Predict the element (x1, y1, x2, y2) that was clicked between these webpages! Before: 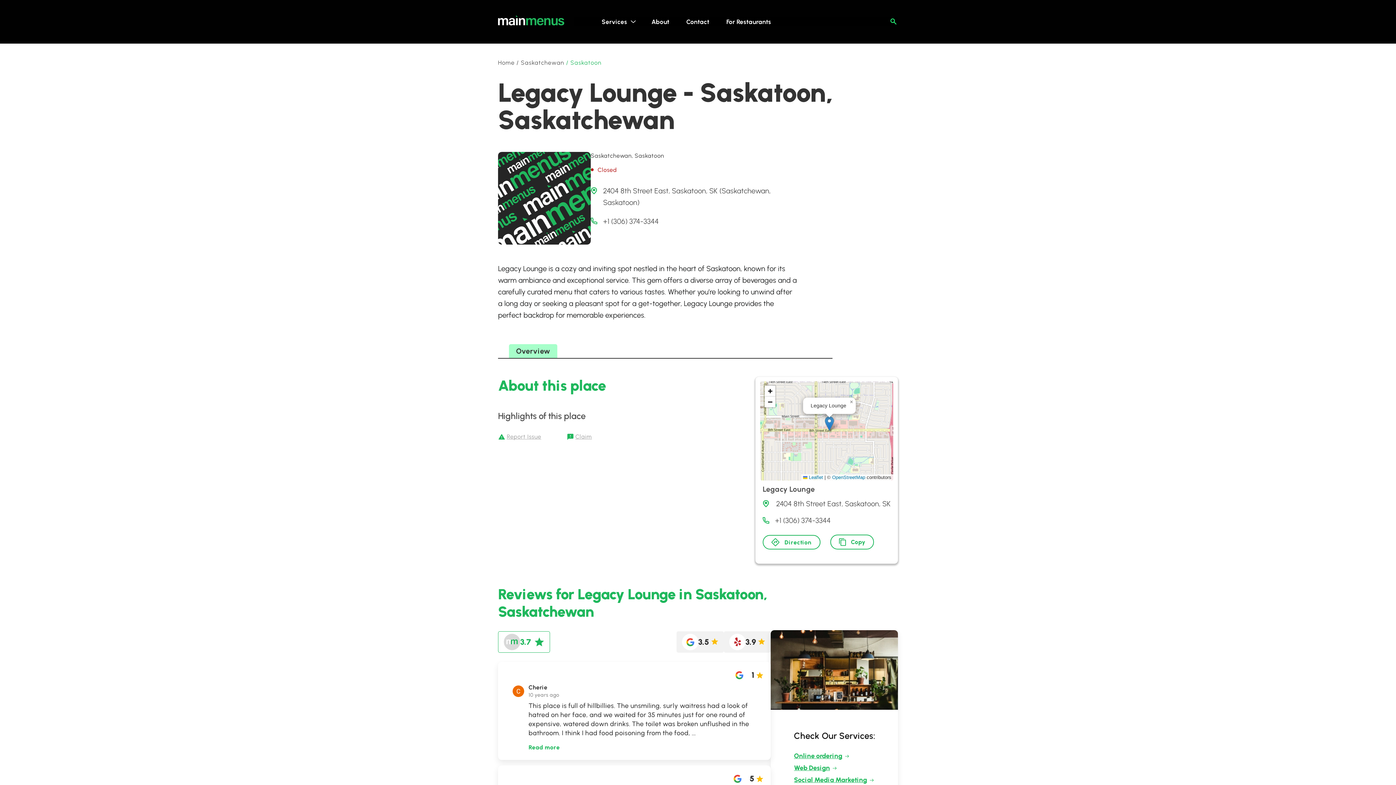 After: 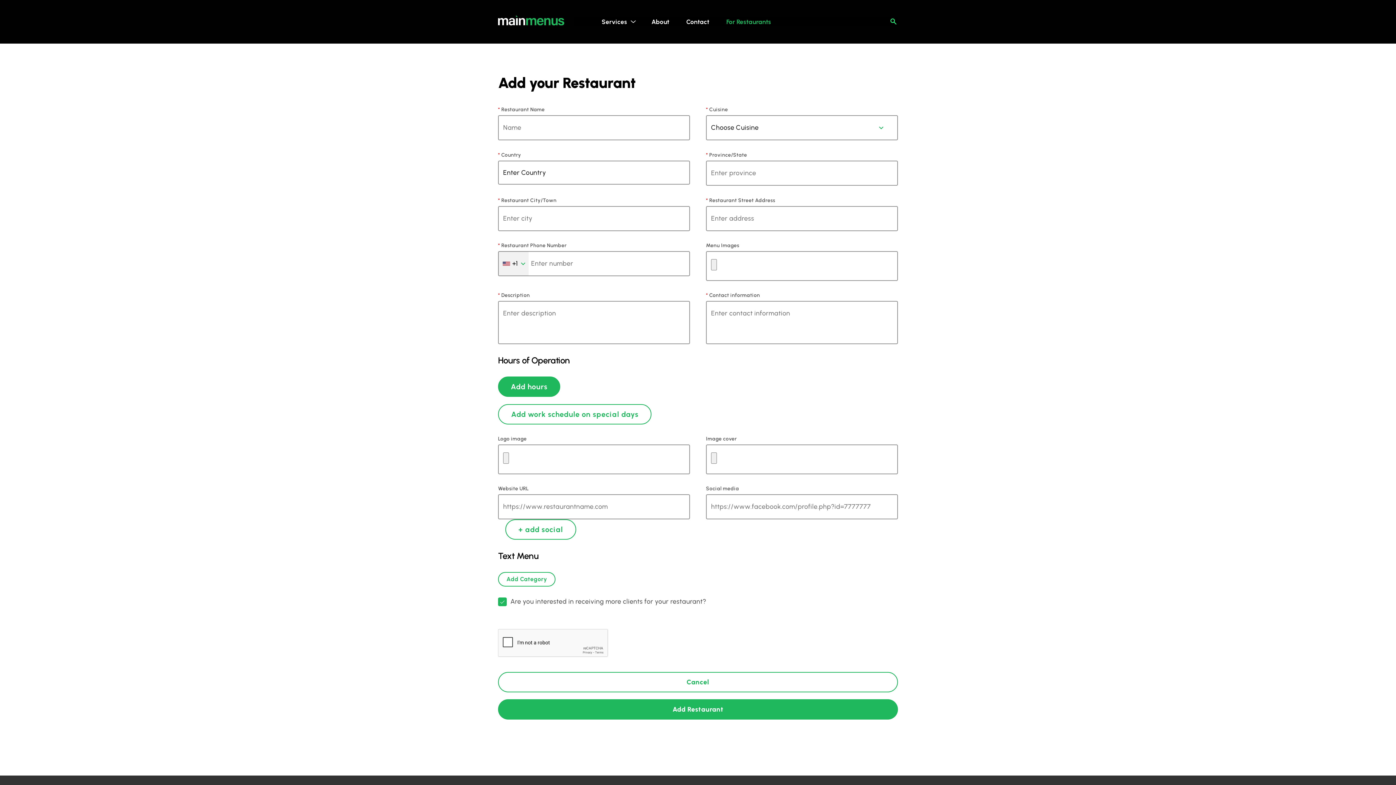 Action: label: For Restaurants bbox: (726, 17, 771, 26)